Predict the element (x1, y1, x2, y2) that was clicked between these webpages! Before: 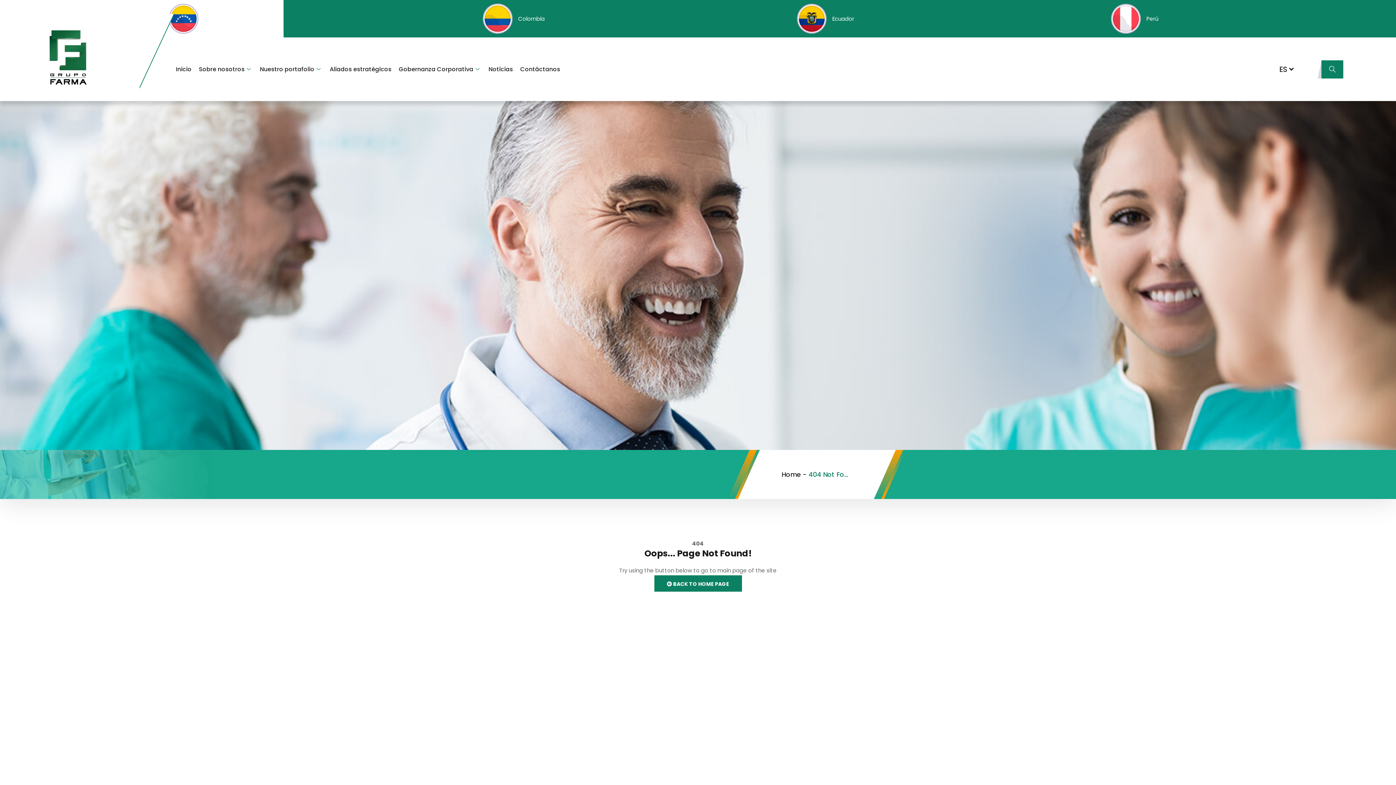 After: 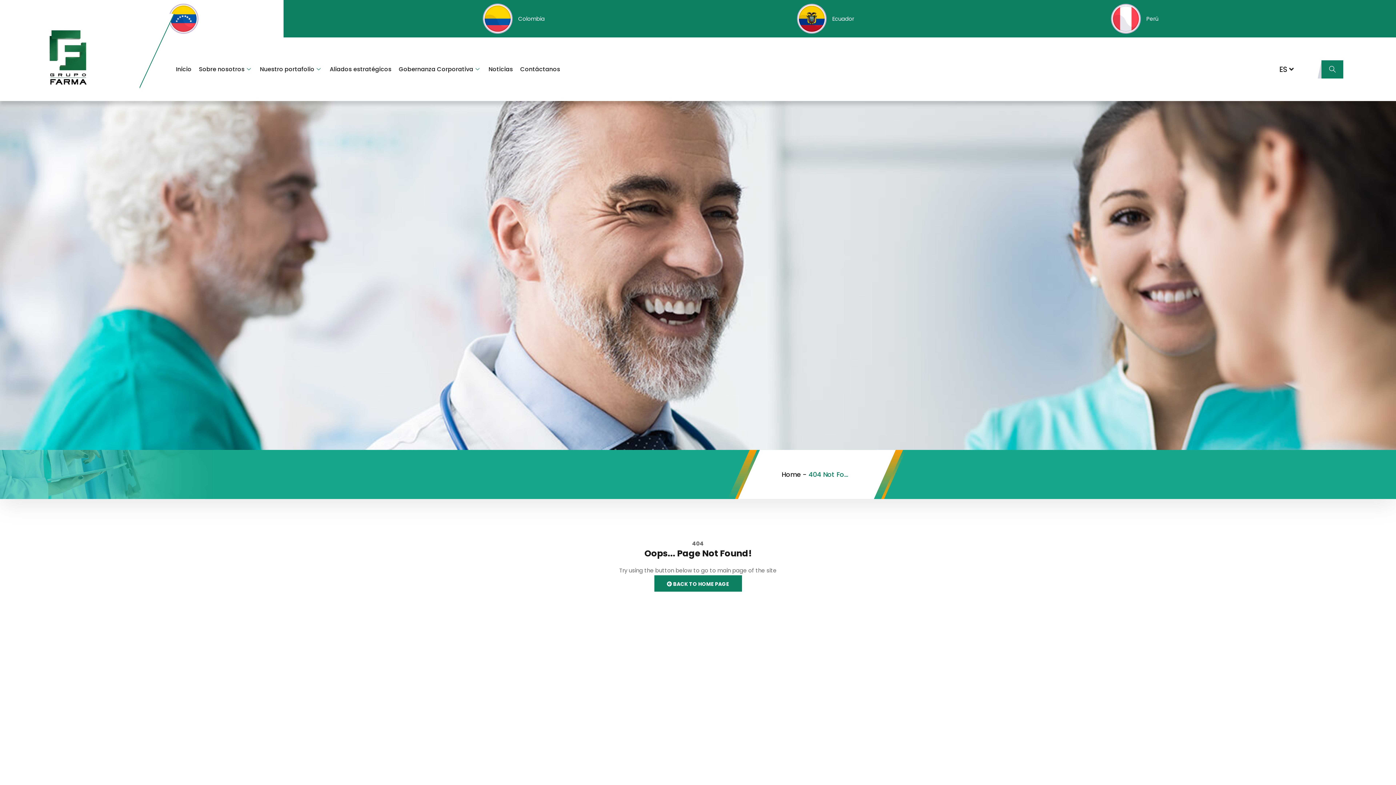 Action: bbox: (204, 14, 232, 22) label: Venezuela